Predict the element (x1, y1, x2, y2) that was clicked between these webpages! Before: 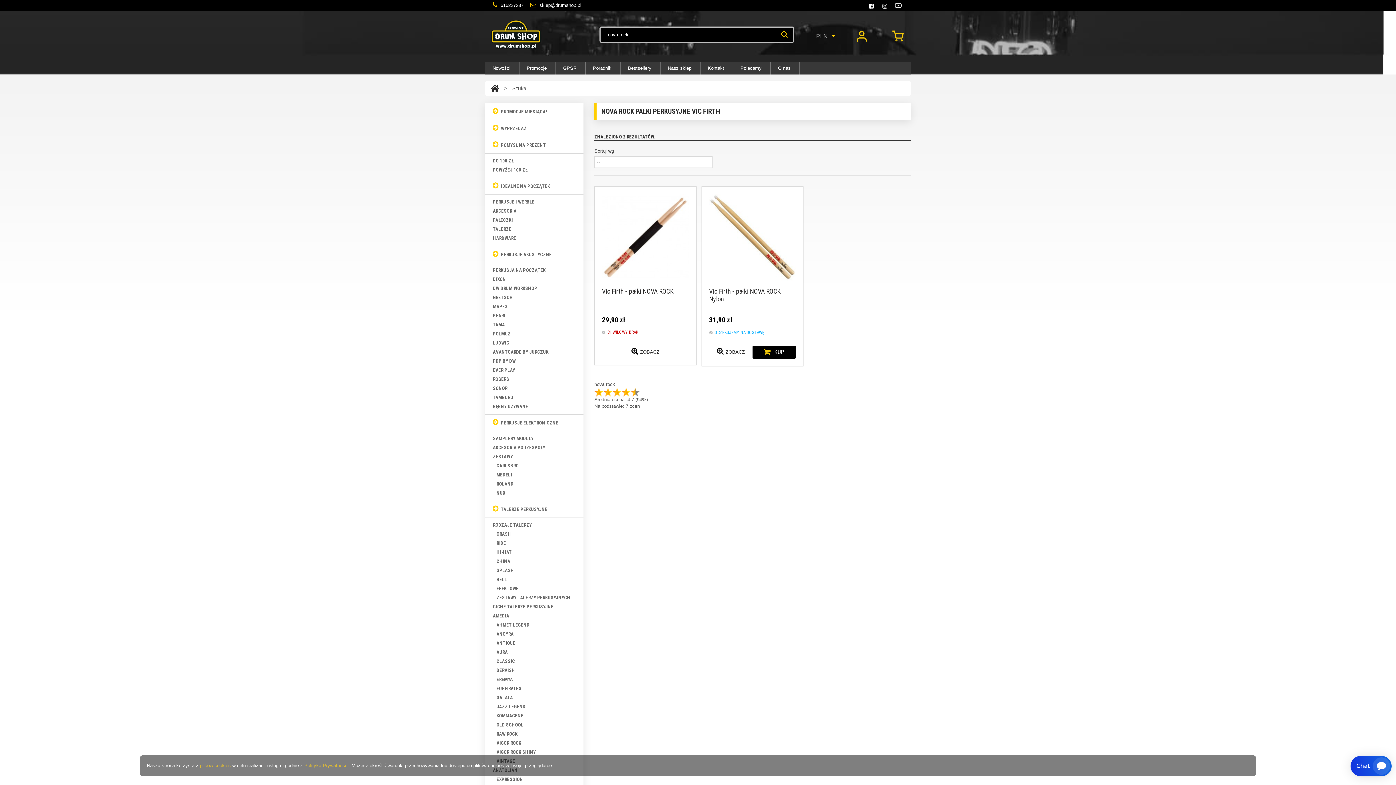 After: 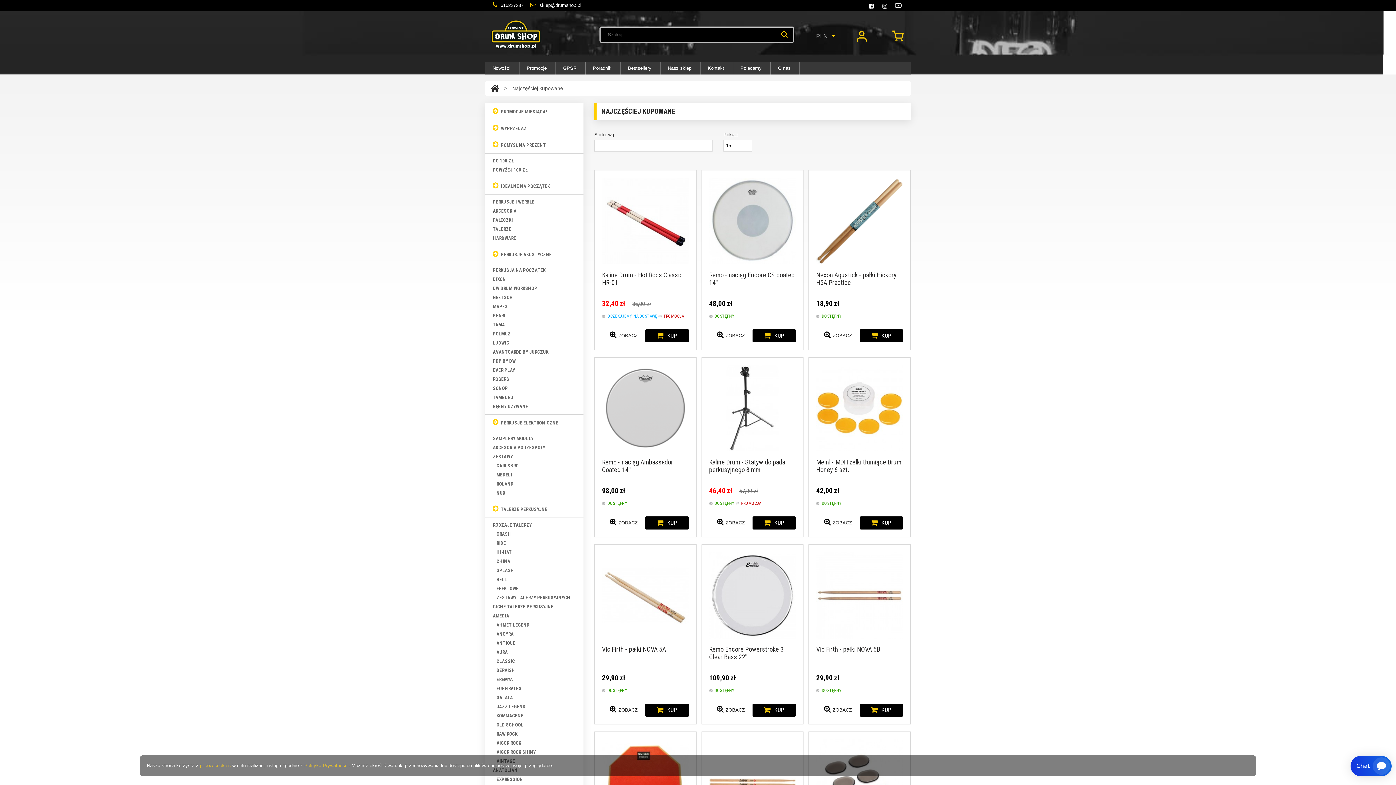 Action: bbox: (620, 62, 659, 74) label: Bestsellery